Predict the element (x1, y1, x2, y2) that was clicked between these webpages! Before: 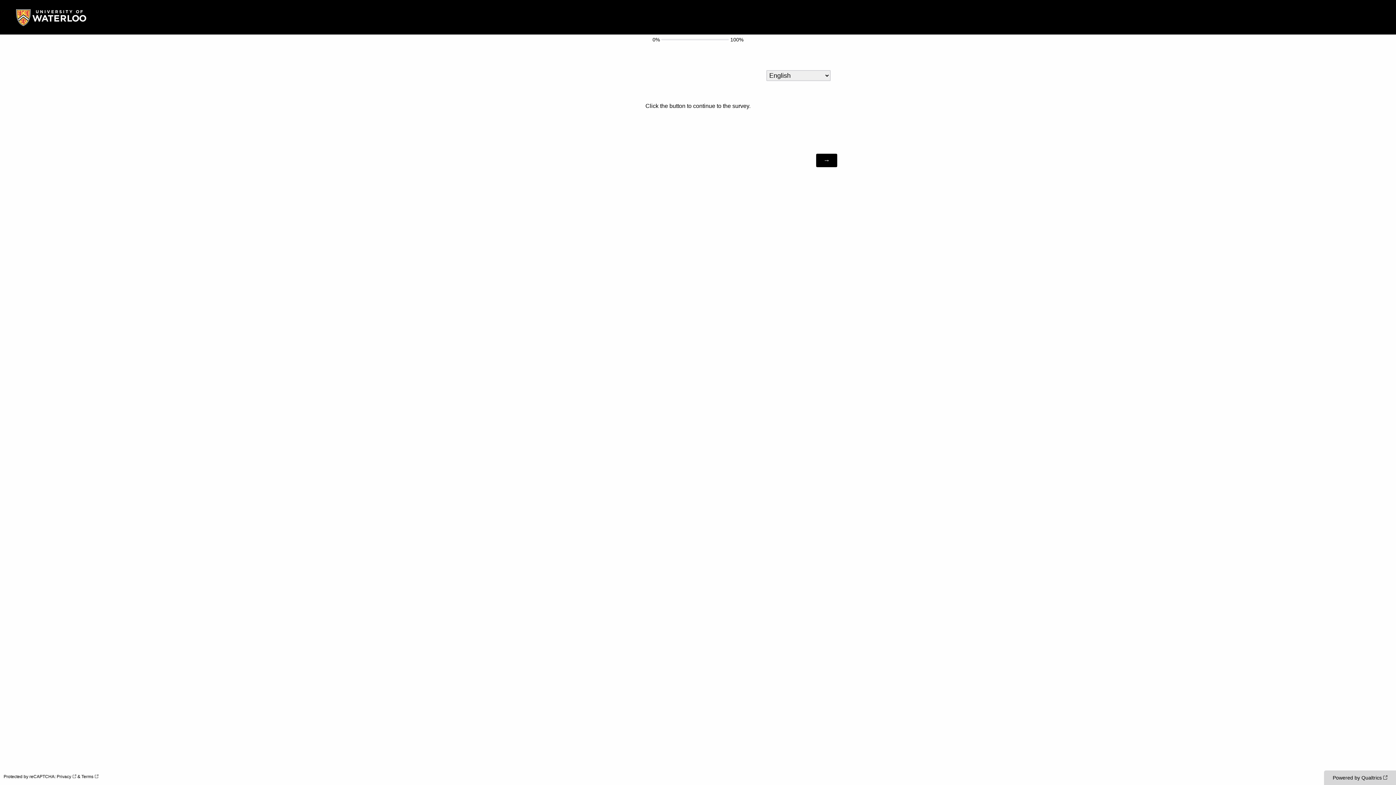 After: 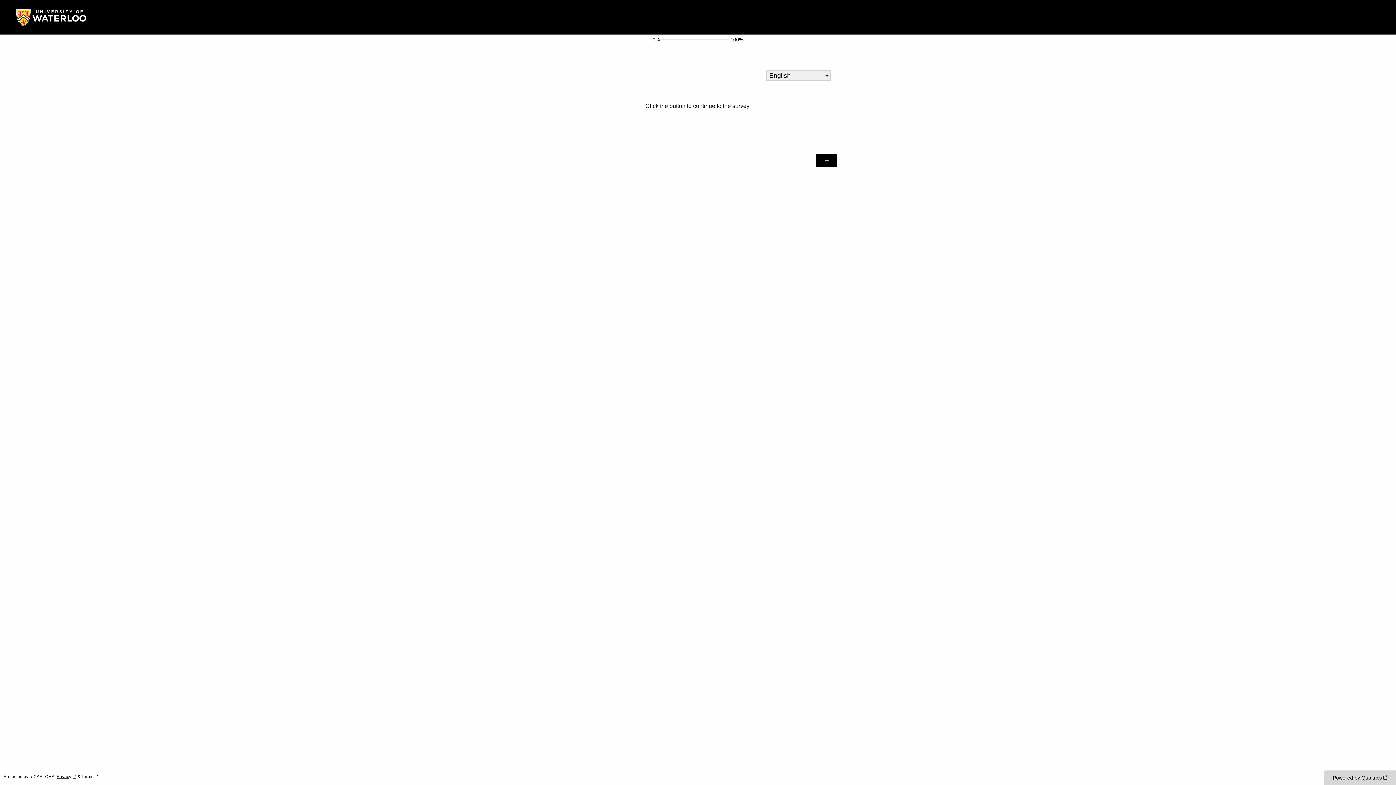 Action: bbox: (56, 774, 76, 779) label: Privacy: Opens in a new tab